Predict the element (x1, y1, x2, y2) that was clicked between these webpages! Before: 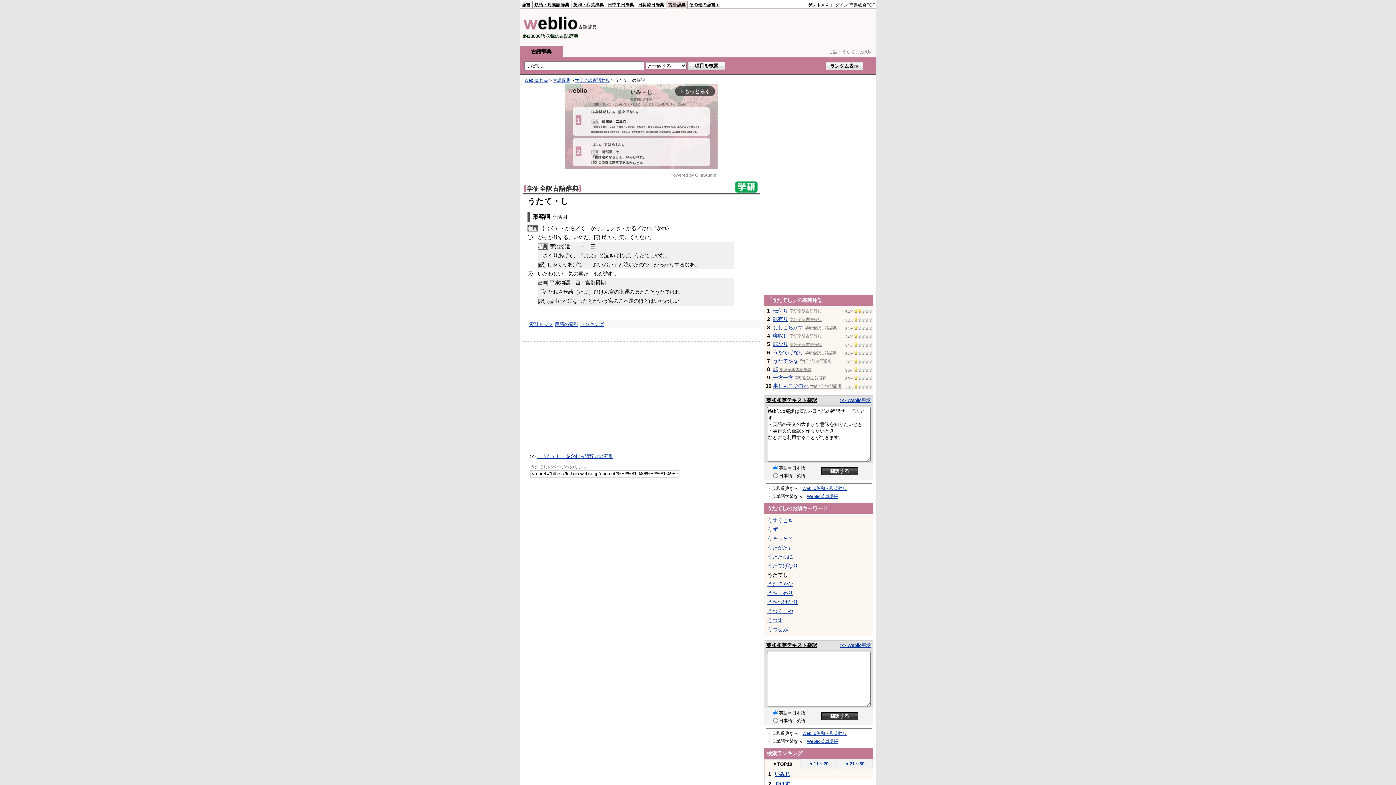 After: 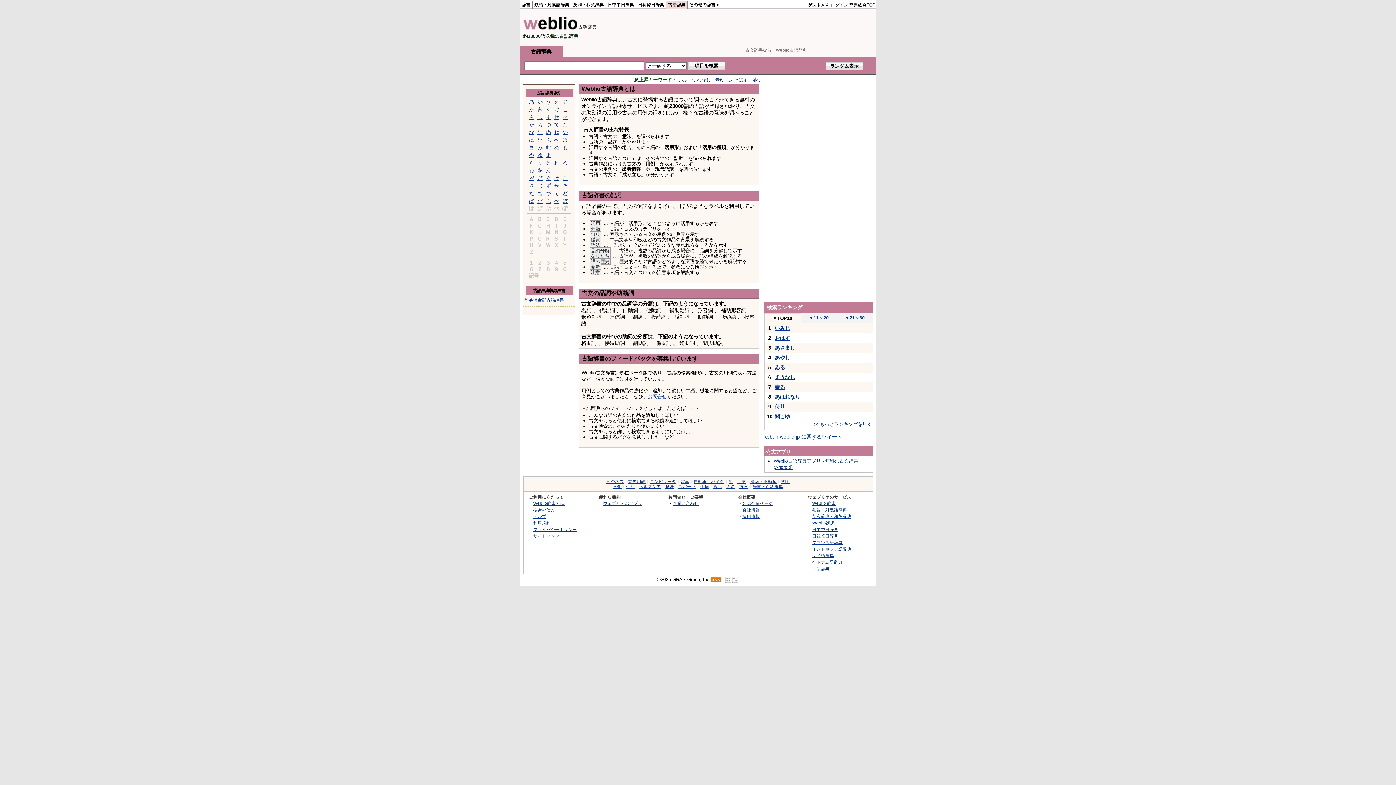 Action: bbox: (523, 25, 578, 30)